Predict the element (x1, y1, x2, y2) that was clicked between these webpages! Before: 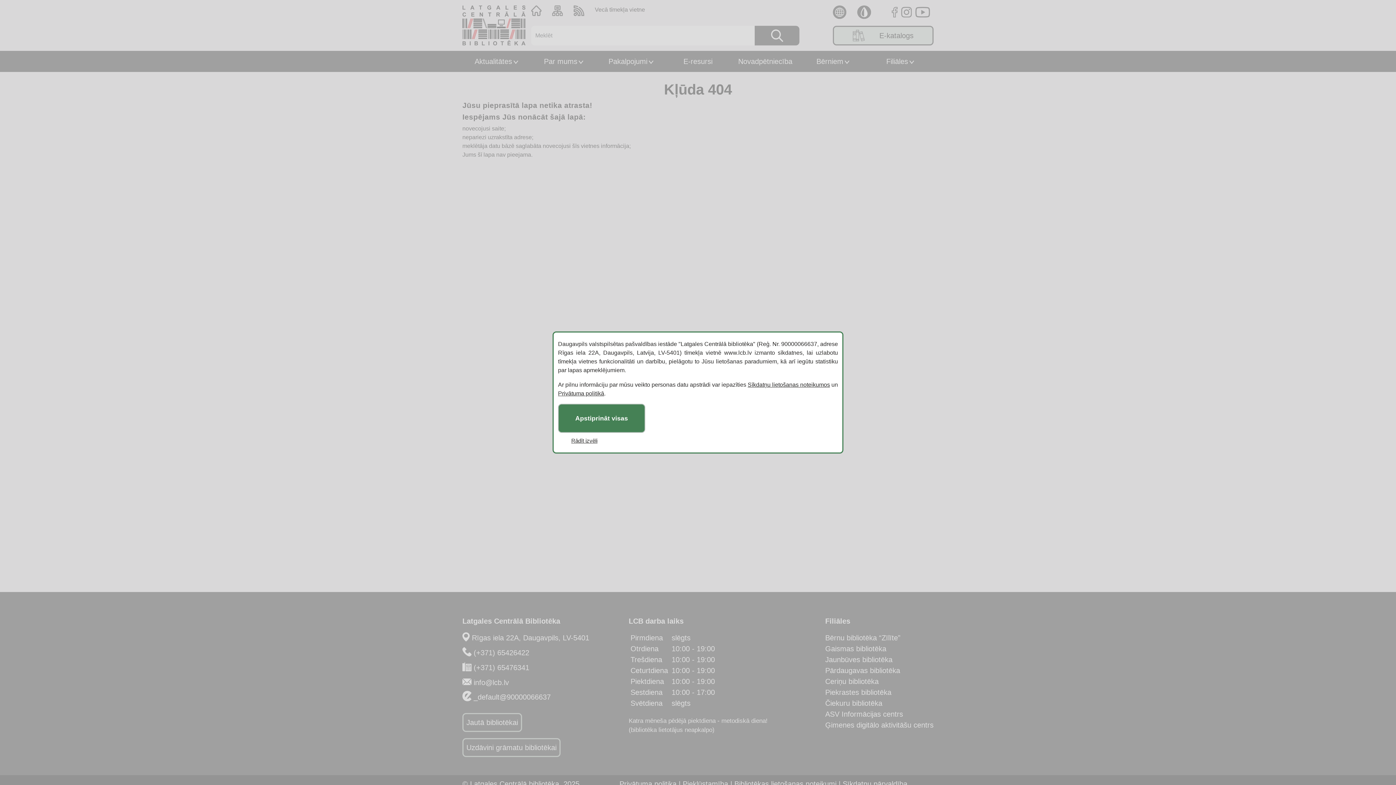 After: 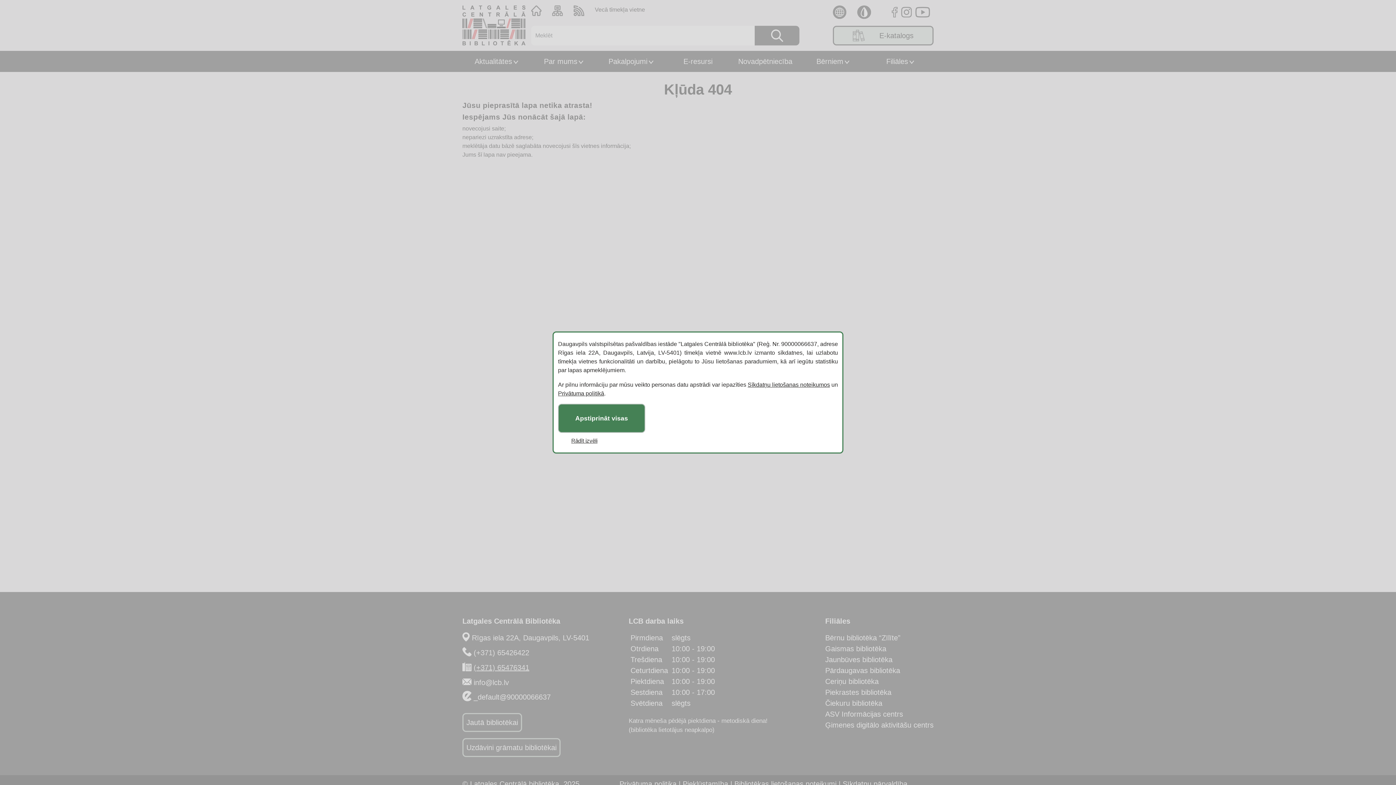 Action: bbox: (473, 664, 529, 672) label: (+371) 65476341